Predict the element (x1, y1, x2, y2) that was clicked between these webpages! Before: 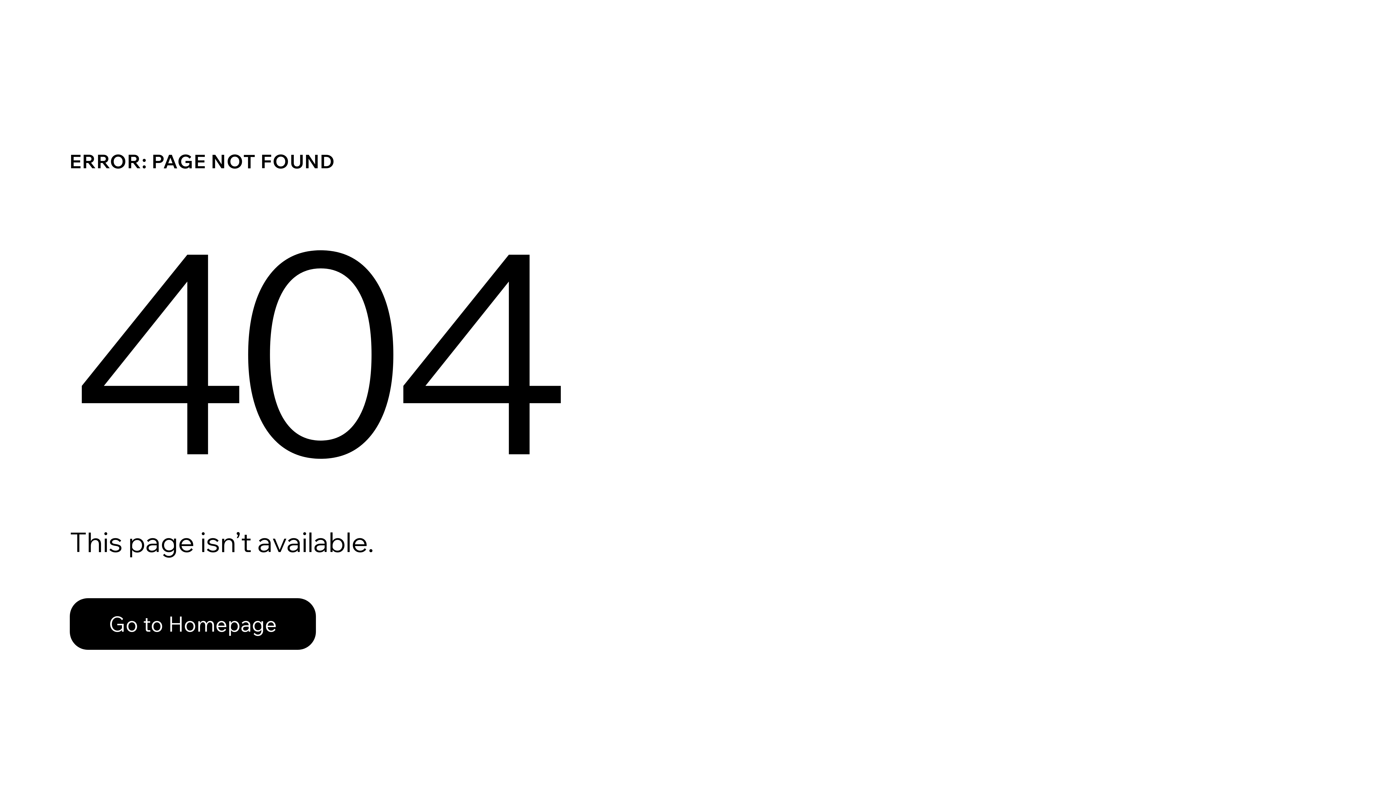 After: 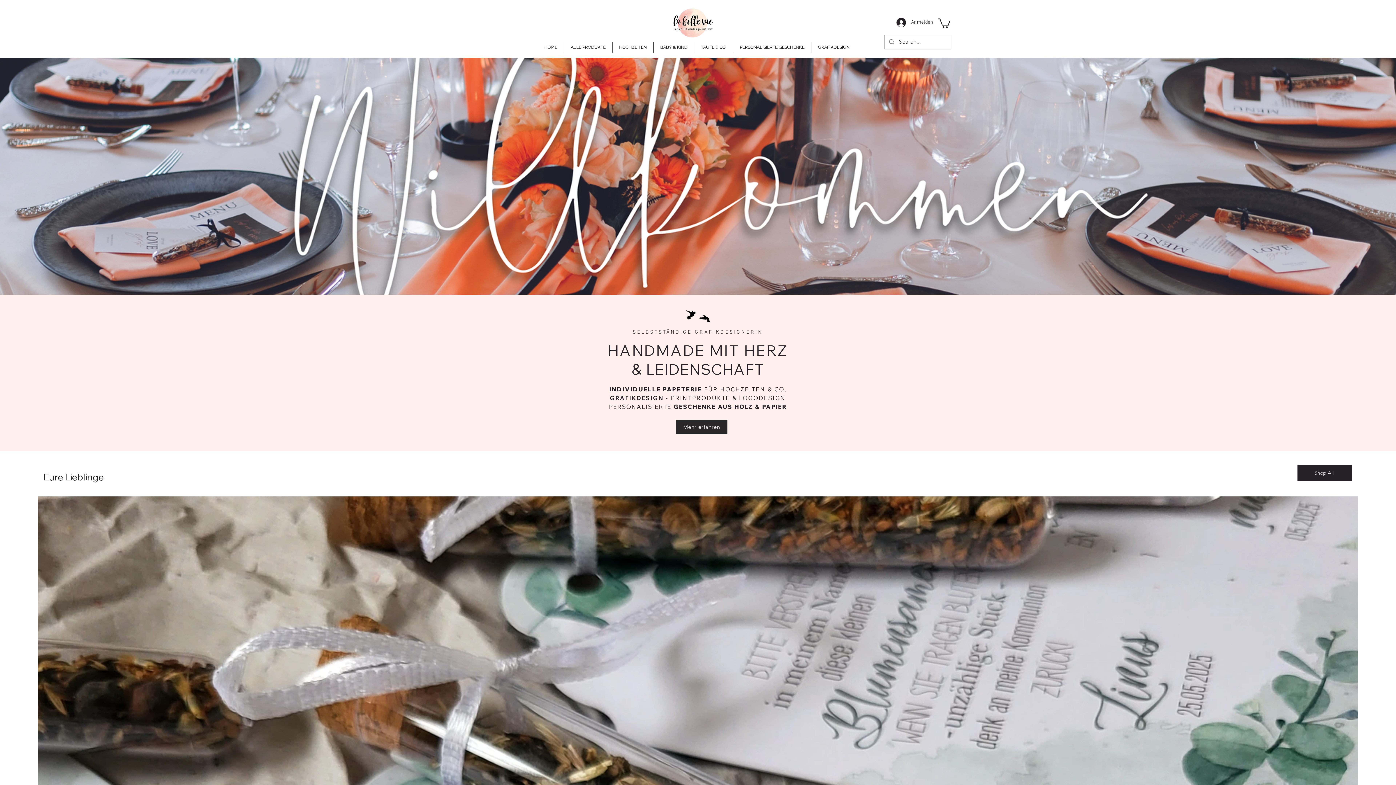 Action: label: Go to Homepage bbox: (69, 598, 316, 650)